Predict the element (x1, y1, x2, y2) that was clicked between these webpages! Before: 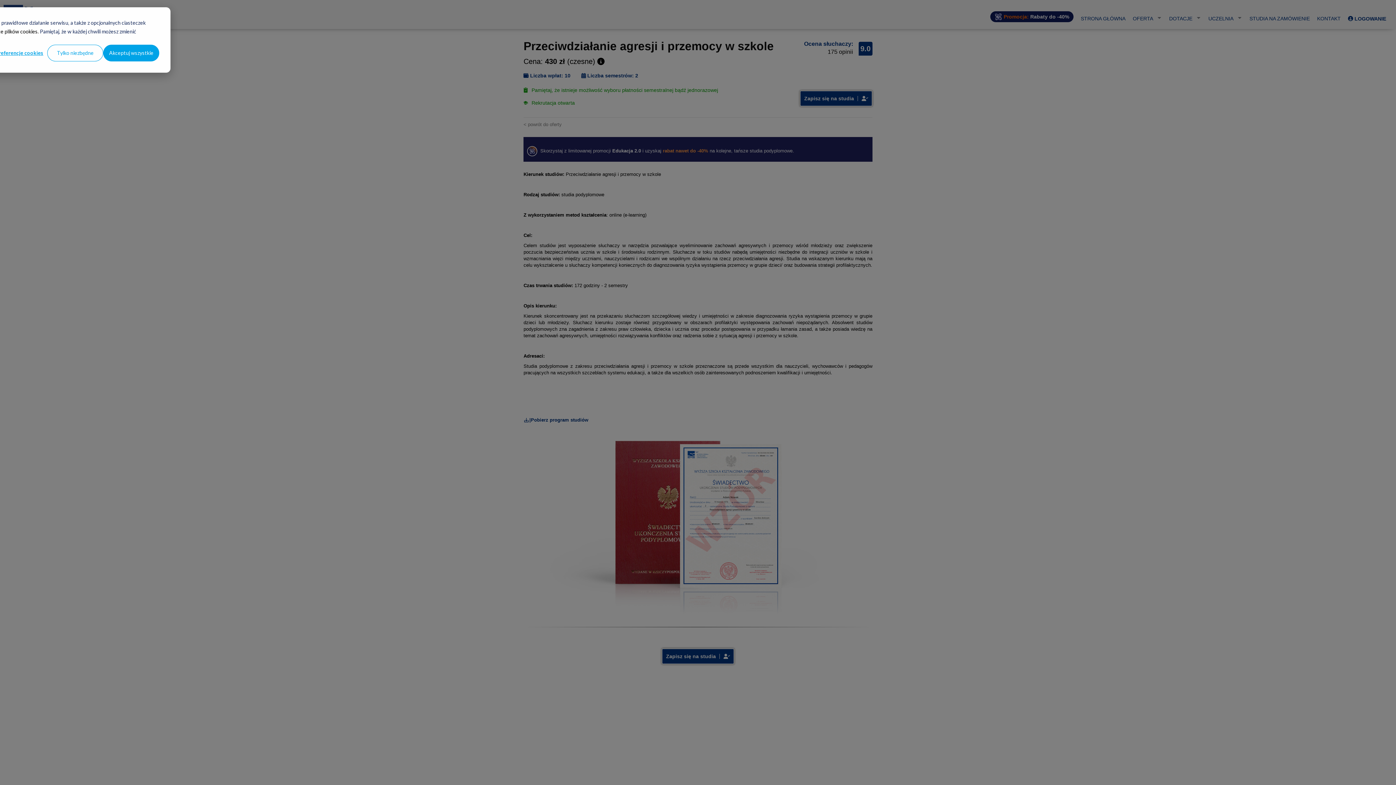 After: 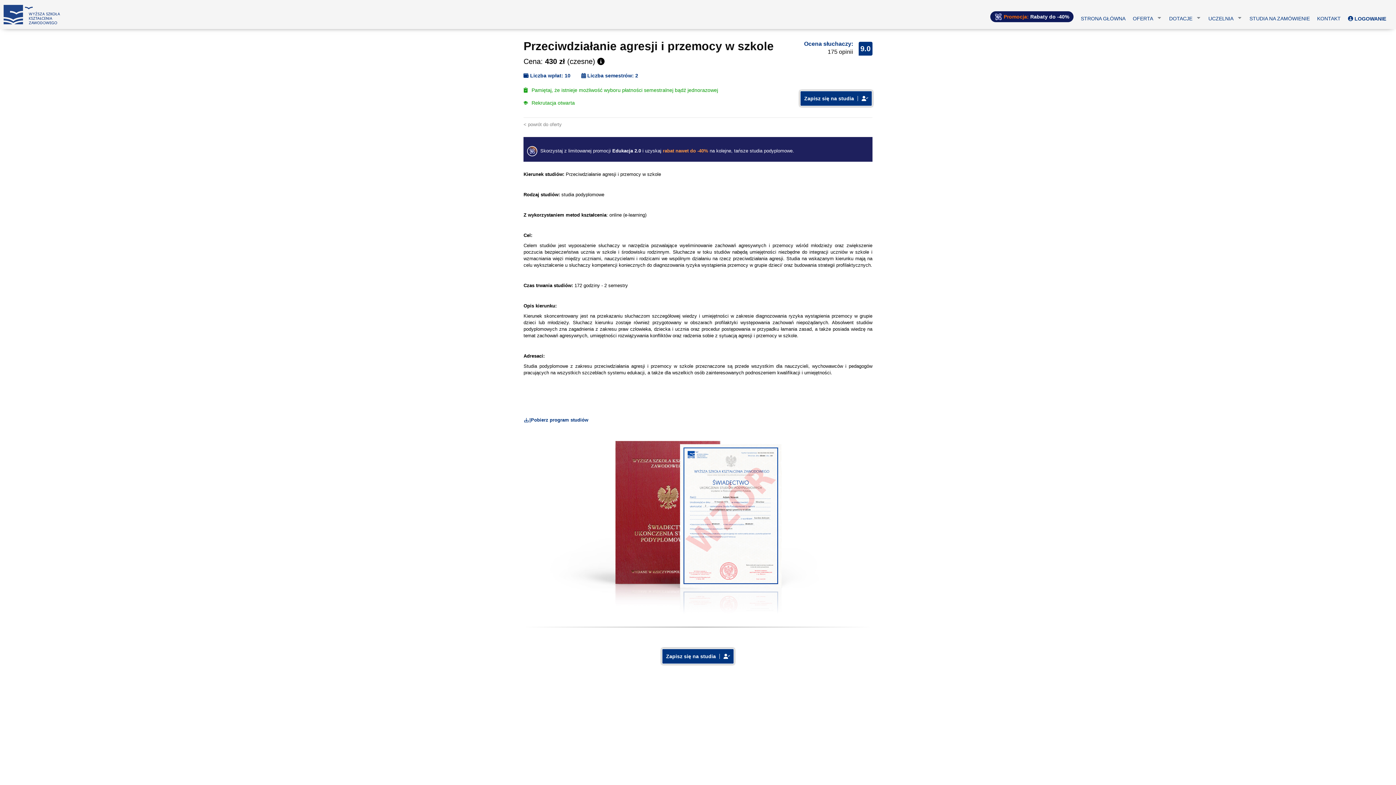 Action: bbox: (103, 44, 159, 61) label: Akceptuj wszystkie